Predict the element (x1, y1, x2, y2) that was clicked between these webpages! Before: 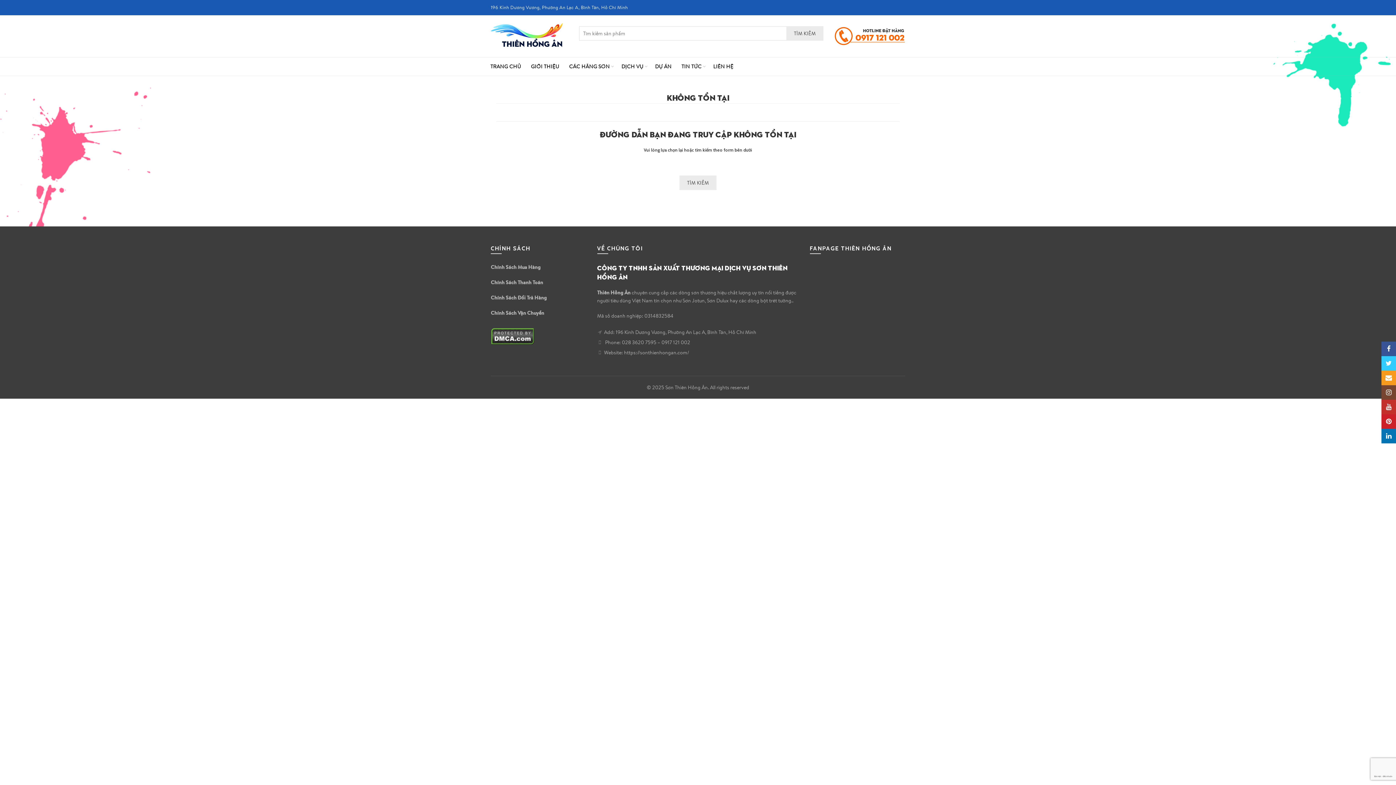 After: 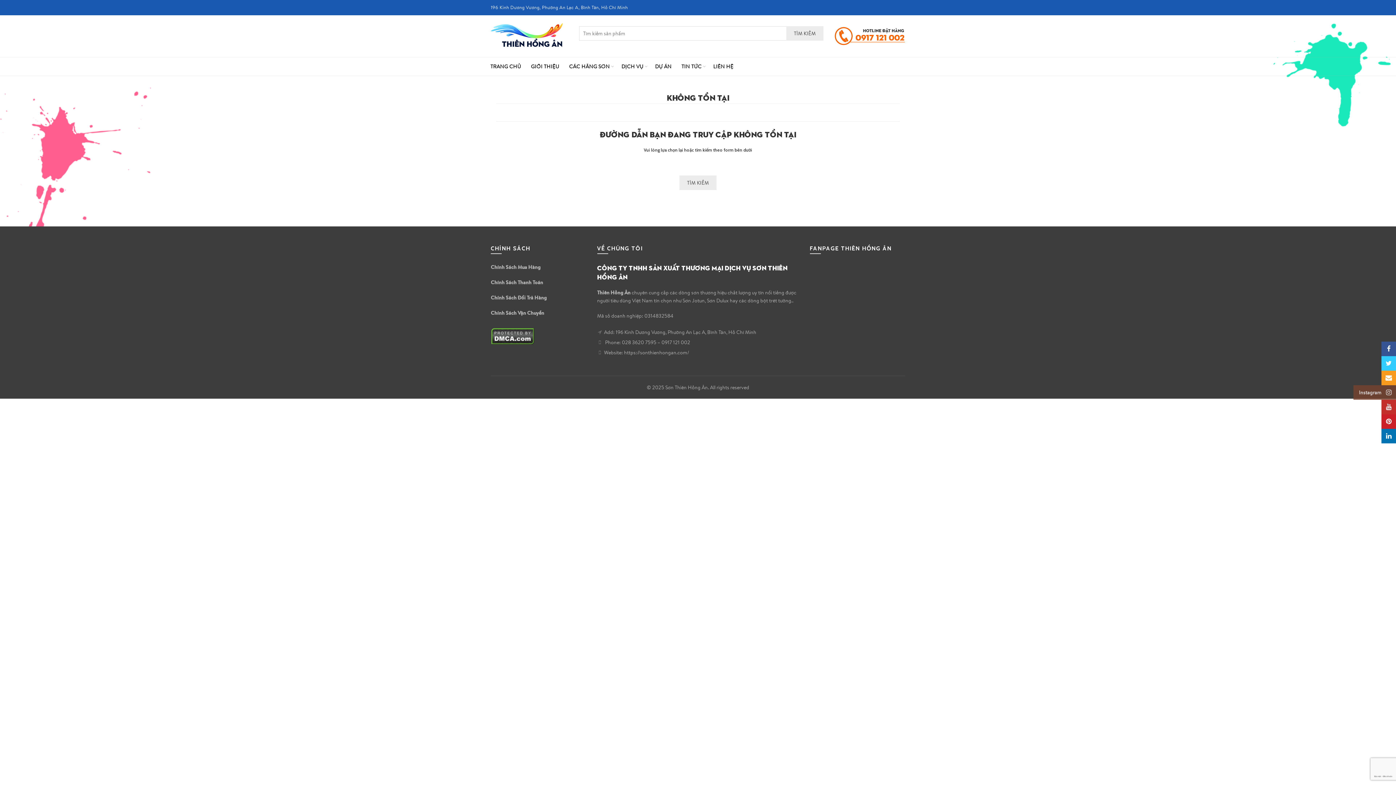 Action: bbox: (1381, 385, 1396, 400) label: Instagram